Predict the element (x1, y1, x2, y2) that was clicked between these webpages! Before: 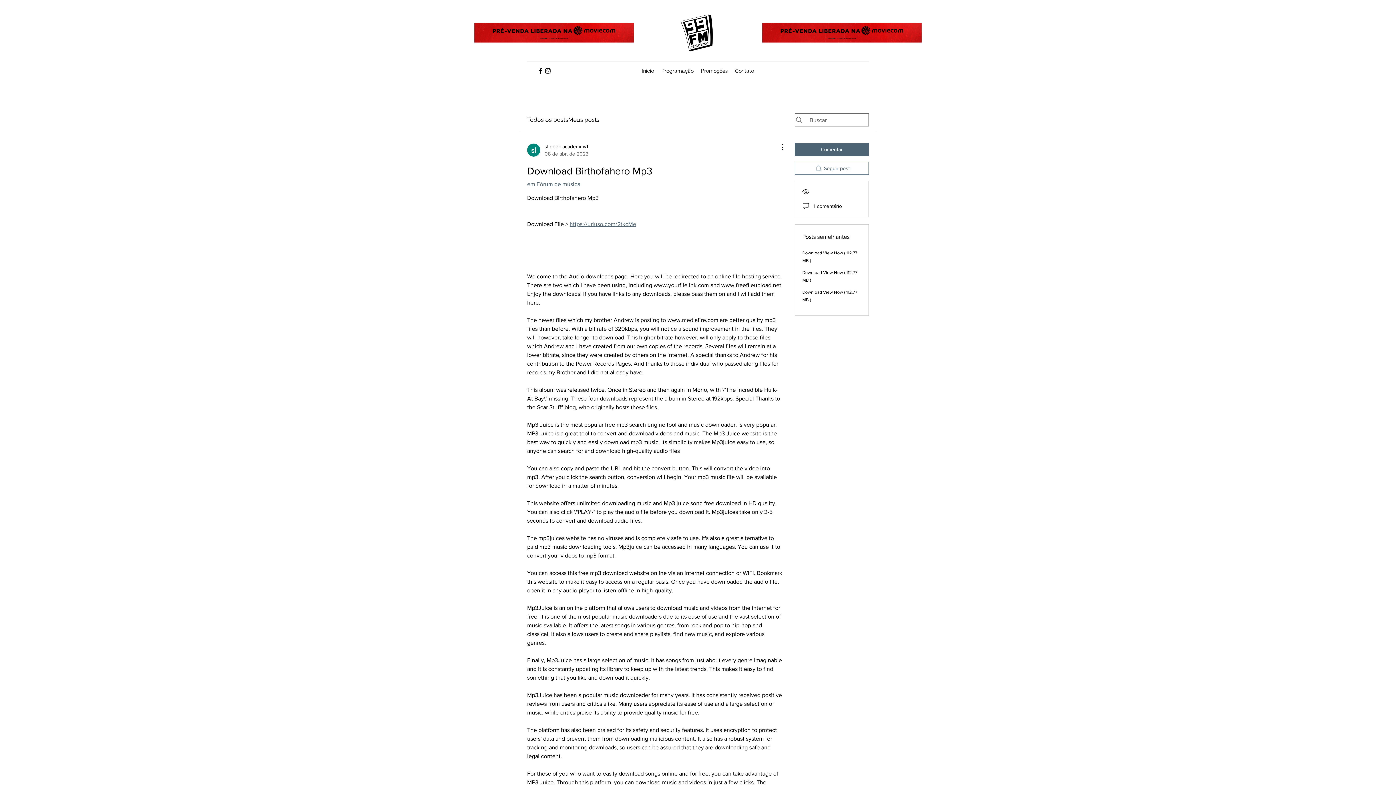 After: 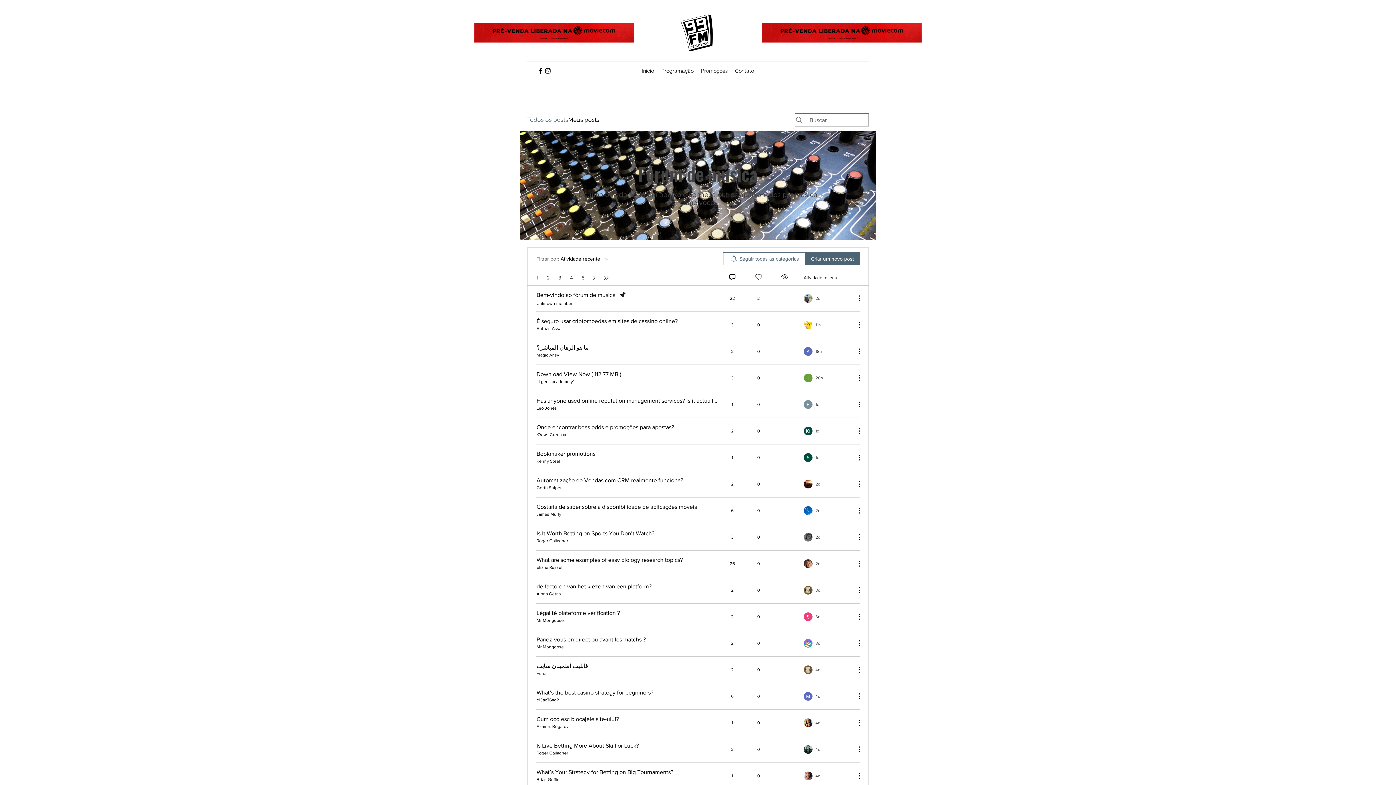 Action: bbox: (527, 115, 568, 124) label: Todos os posts